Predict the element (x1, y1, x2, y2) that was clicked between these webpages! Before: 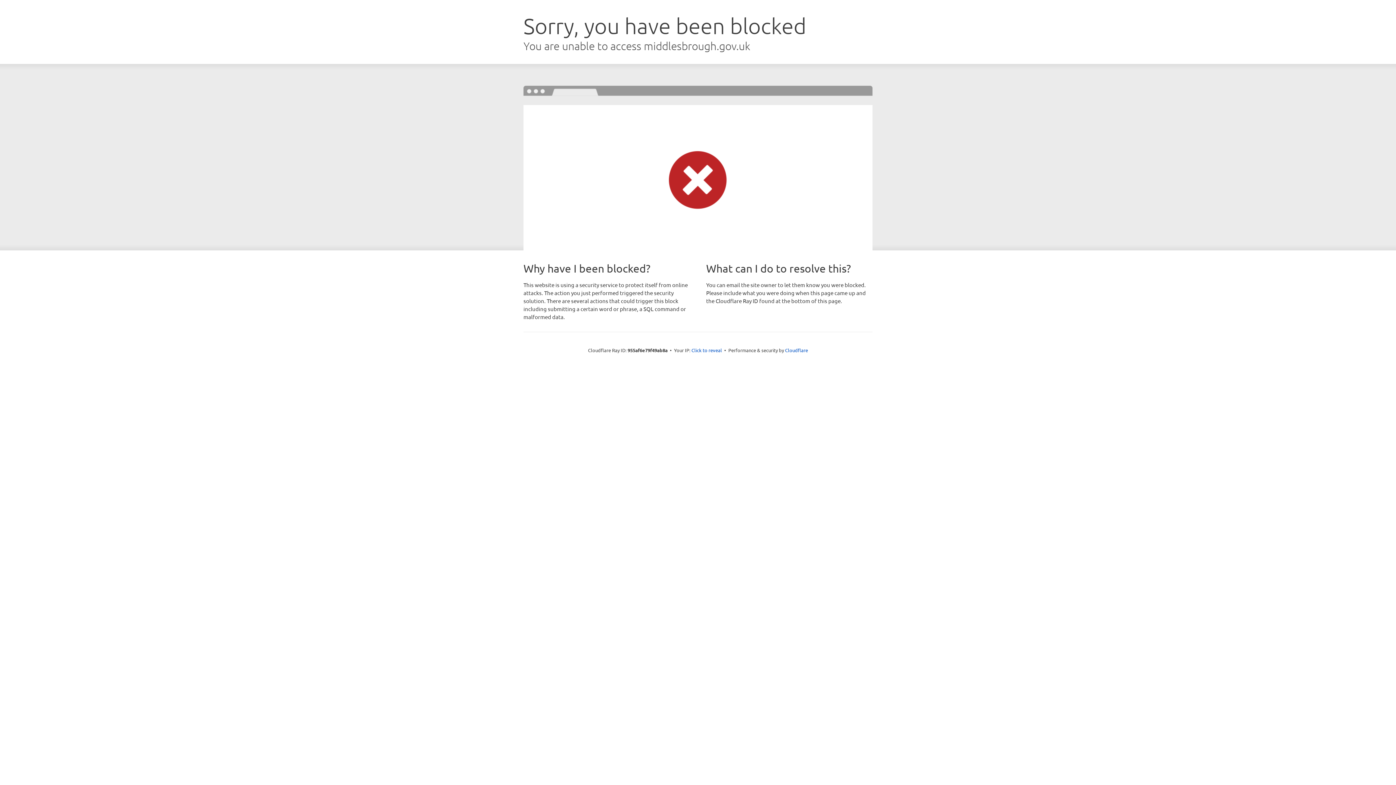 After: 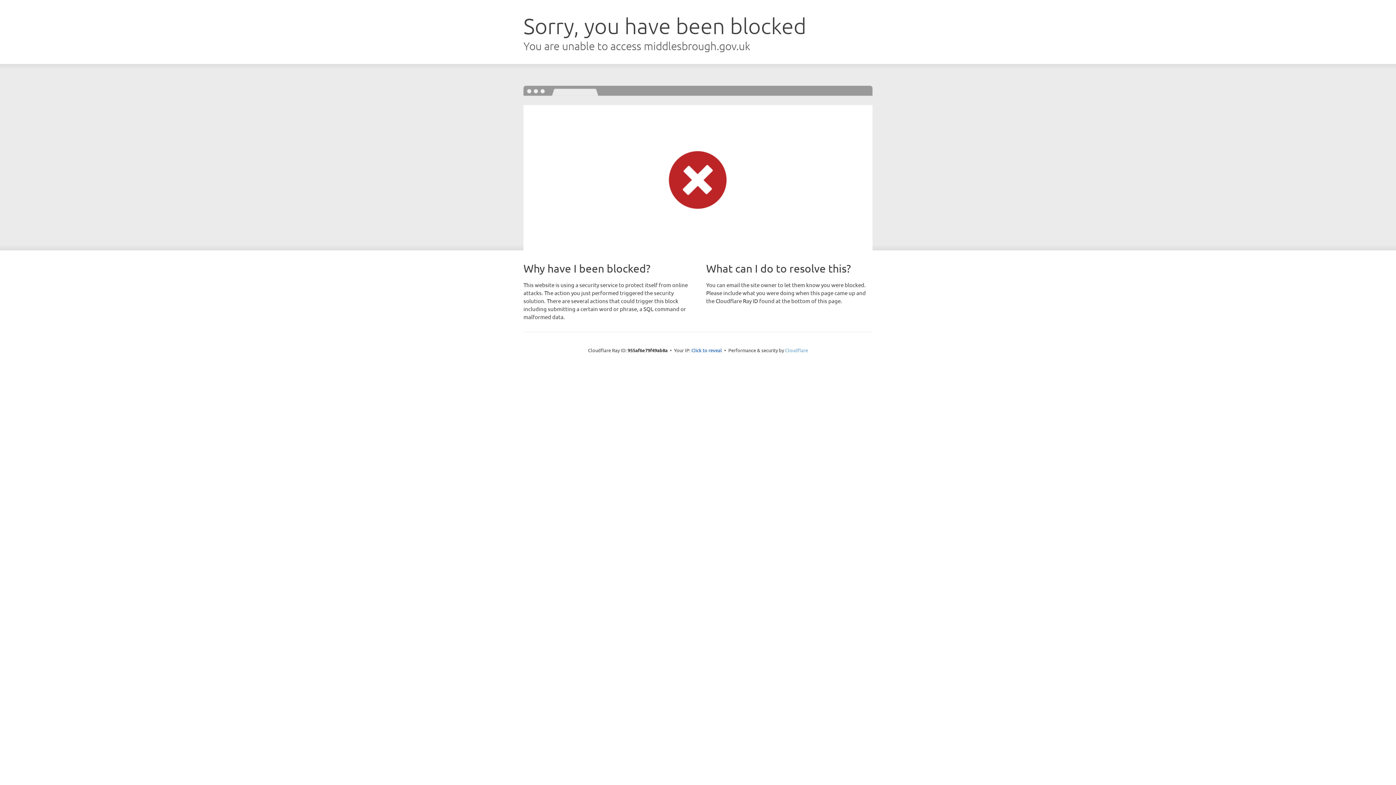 Action: bbox: (785, 347, 808, 353) label: Cloudflare